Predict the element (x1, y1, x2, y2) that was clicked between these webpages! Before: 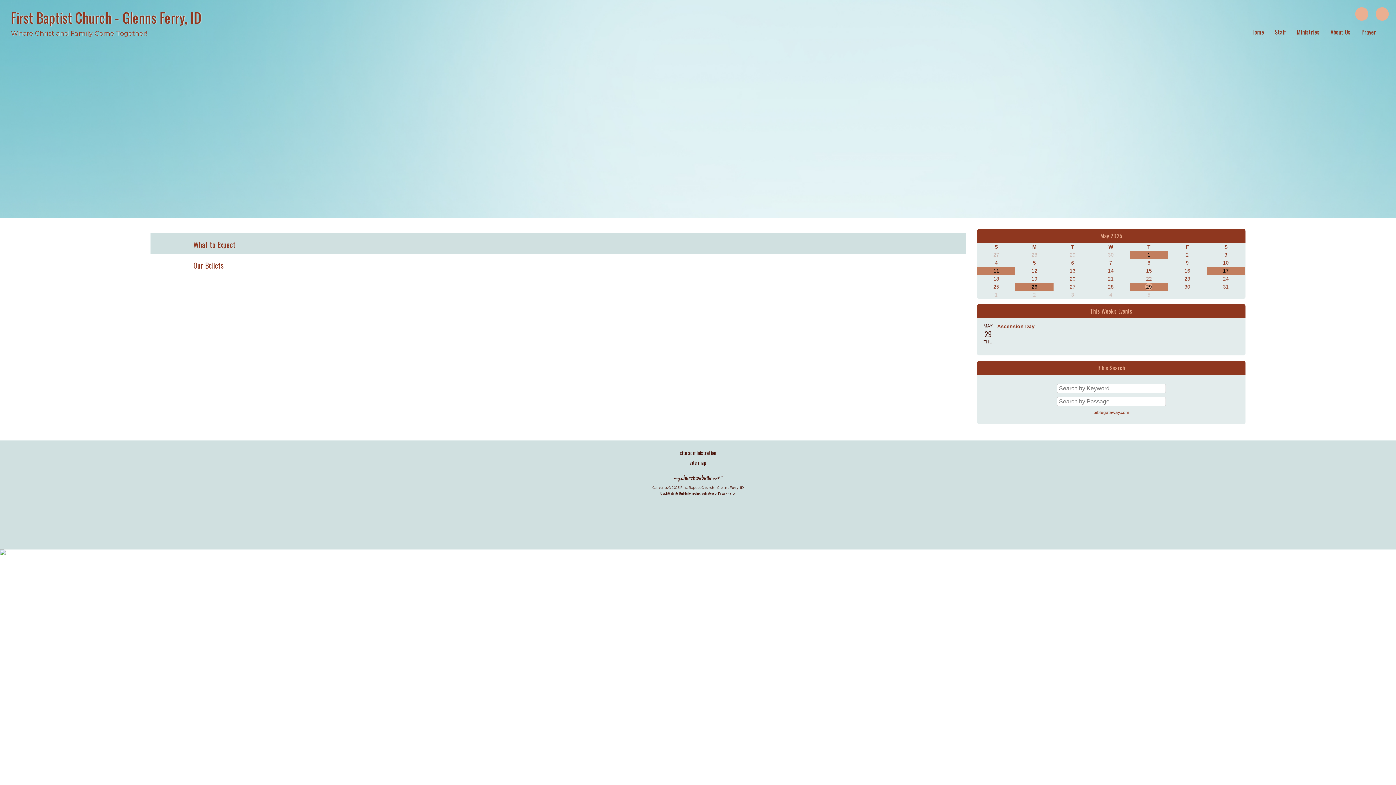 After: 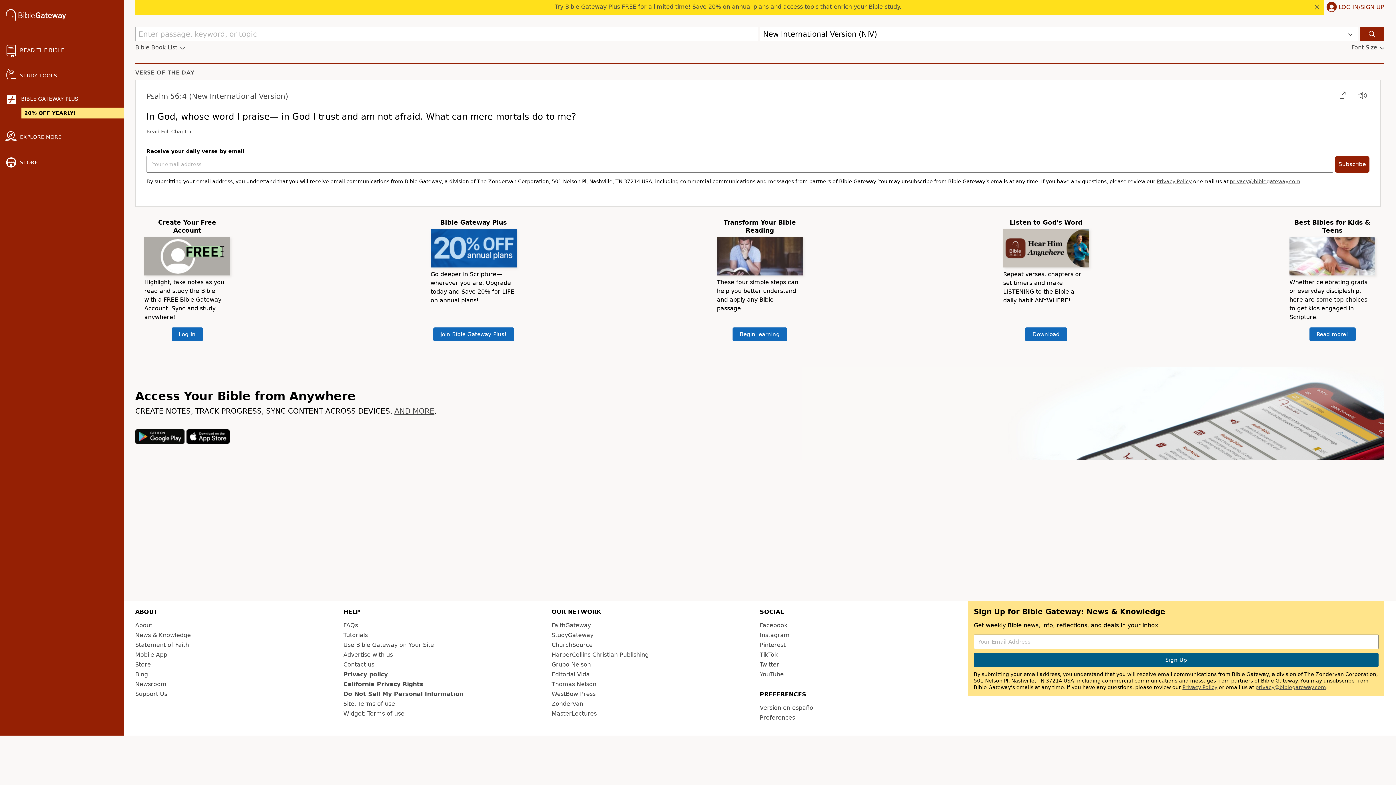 Action: label: biblegateway.com bbox: (1093, 410, 1129, 415)